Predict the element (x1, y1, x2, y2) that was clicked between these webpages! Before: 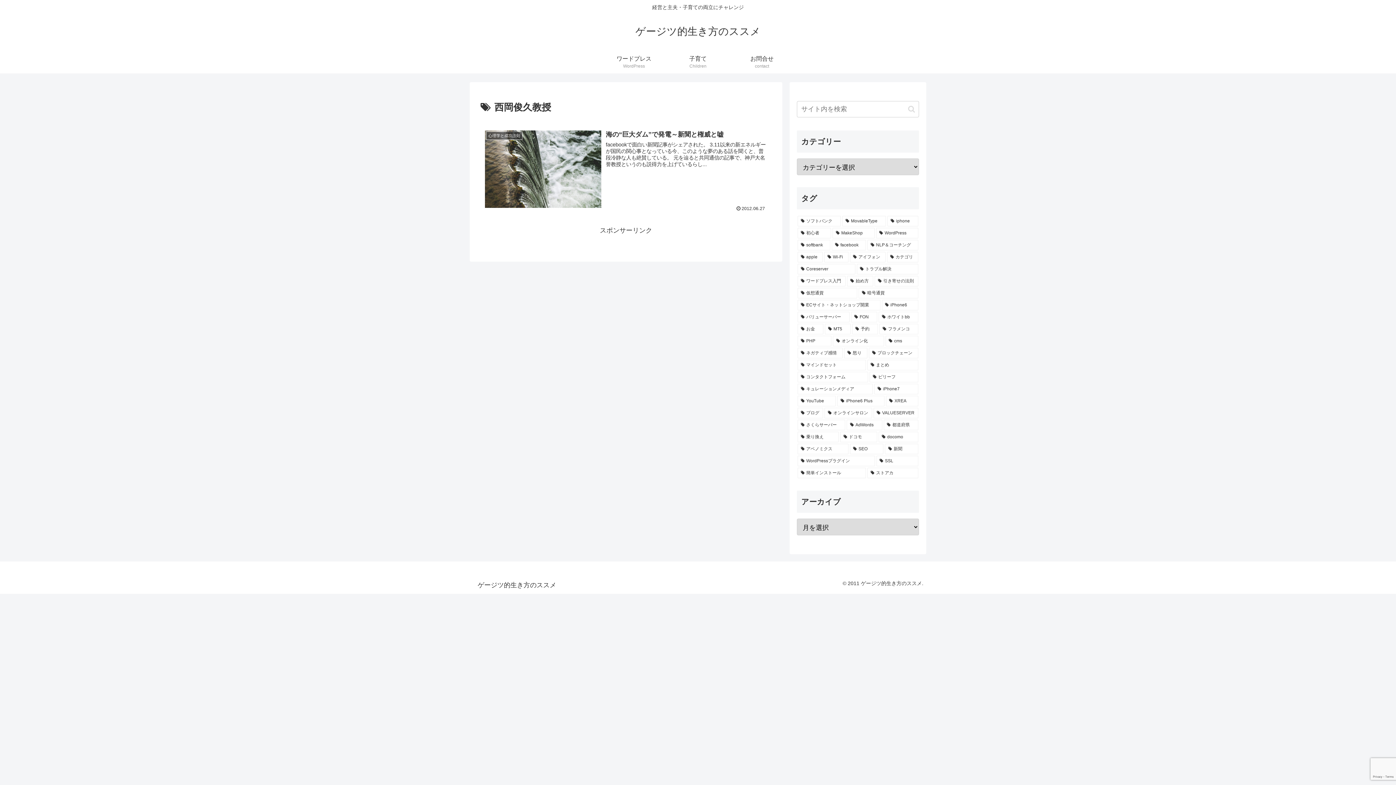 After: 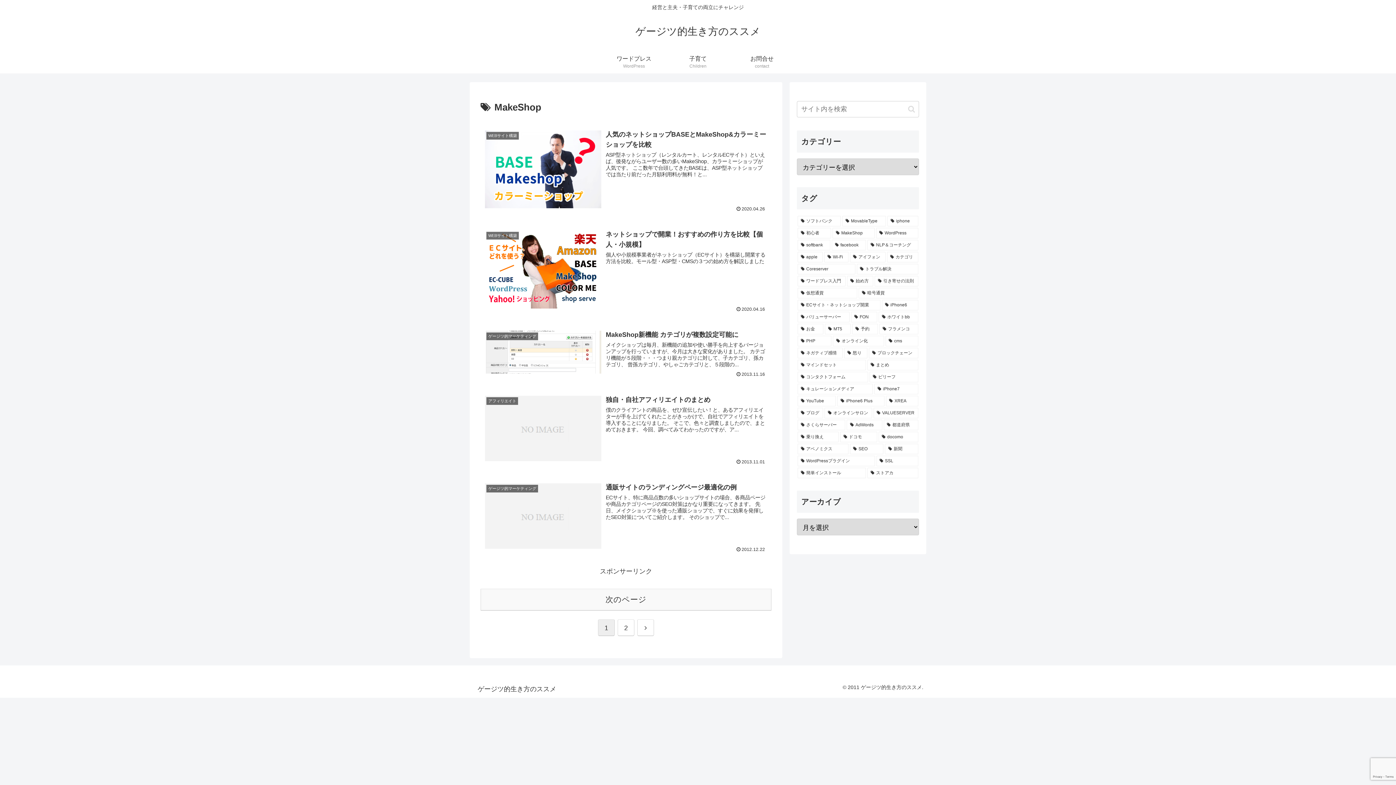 Action: label: MakeShop (6個の項目) bbox: (832, 227, 874, 238)